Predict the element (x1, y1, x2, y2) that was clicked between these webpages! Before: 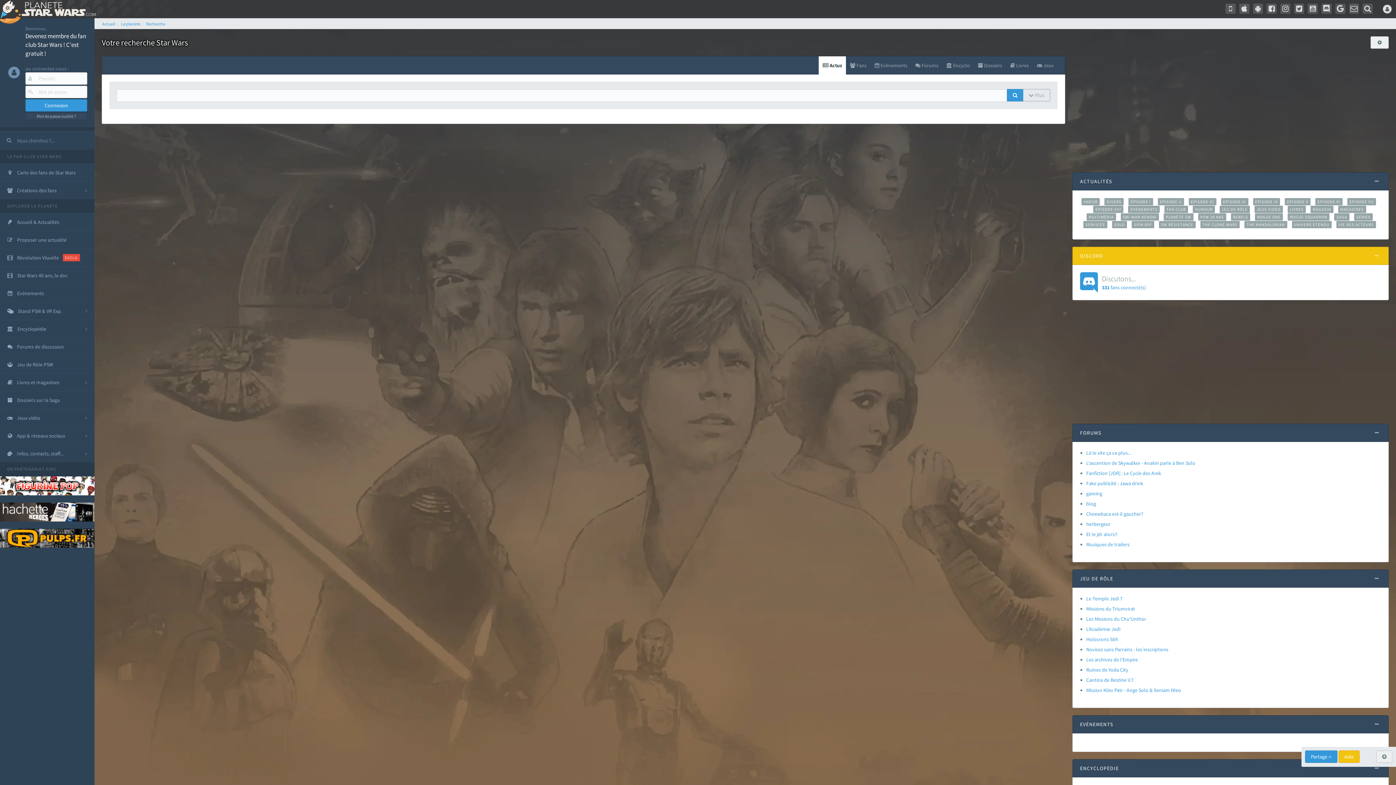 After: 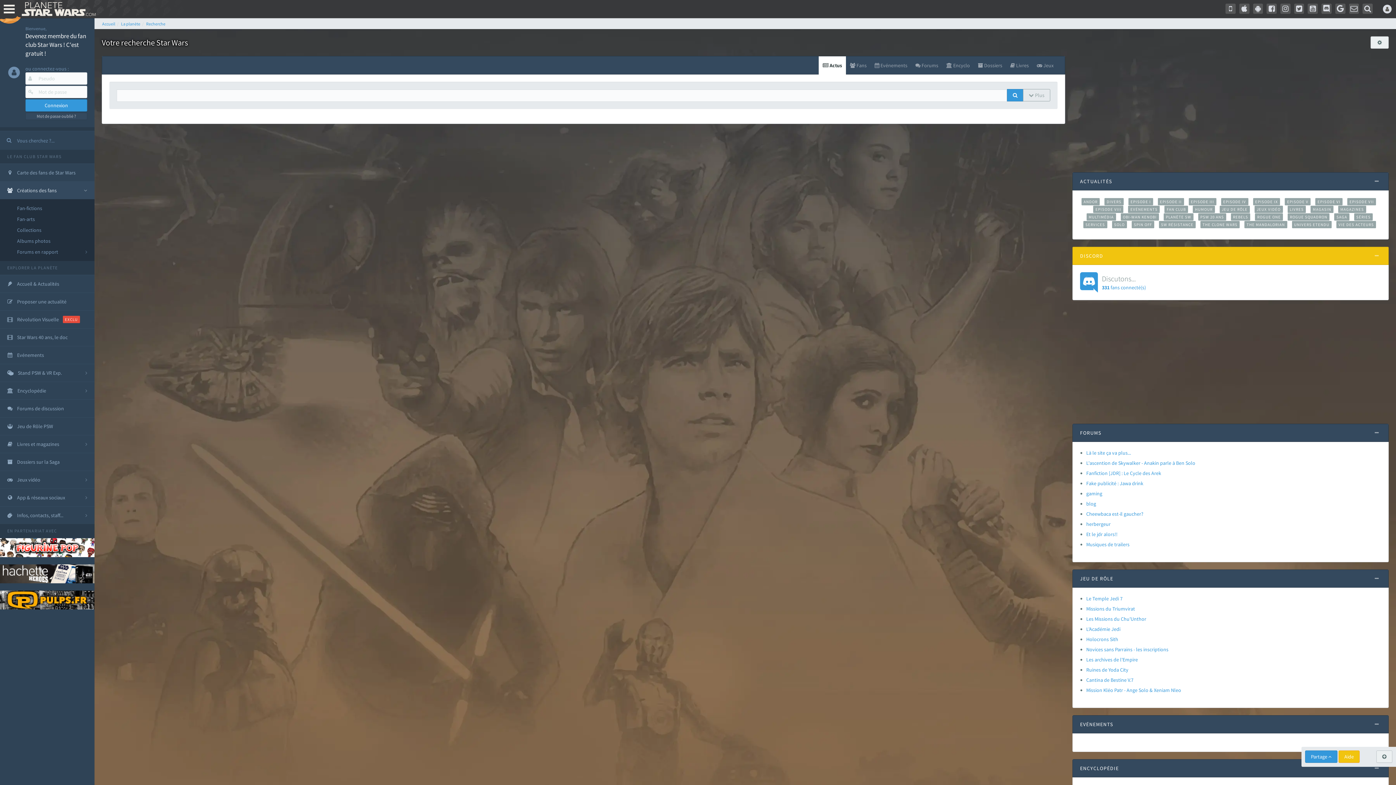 Action: label: Créations des fans bbox: (0, 181, 94, 199)